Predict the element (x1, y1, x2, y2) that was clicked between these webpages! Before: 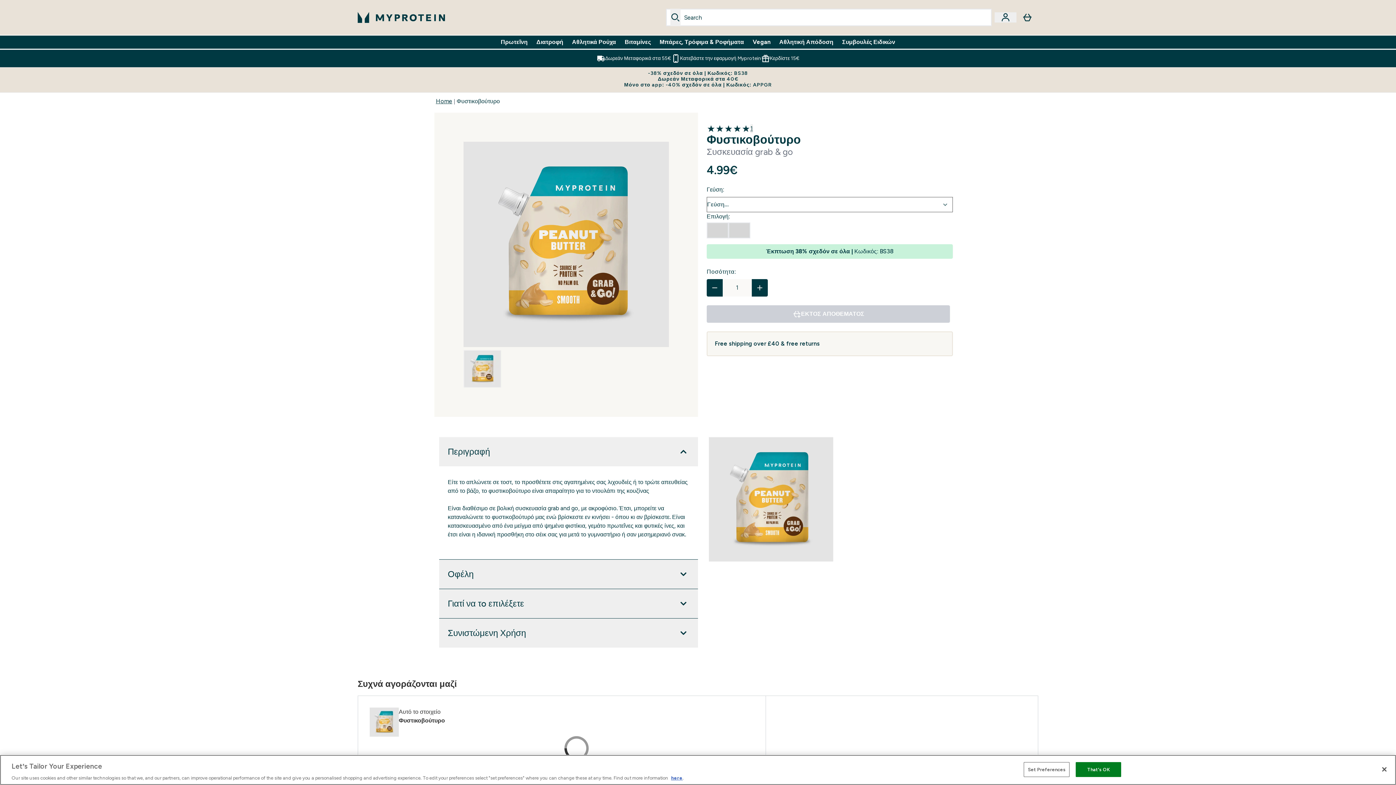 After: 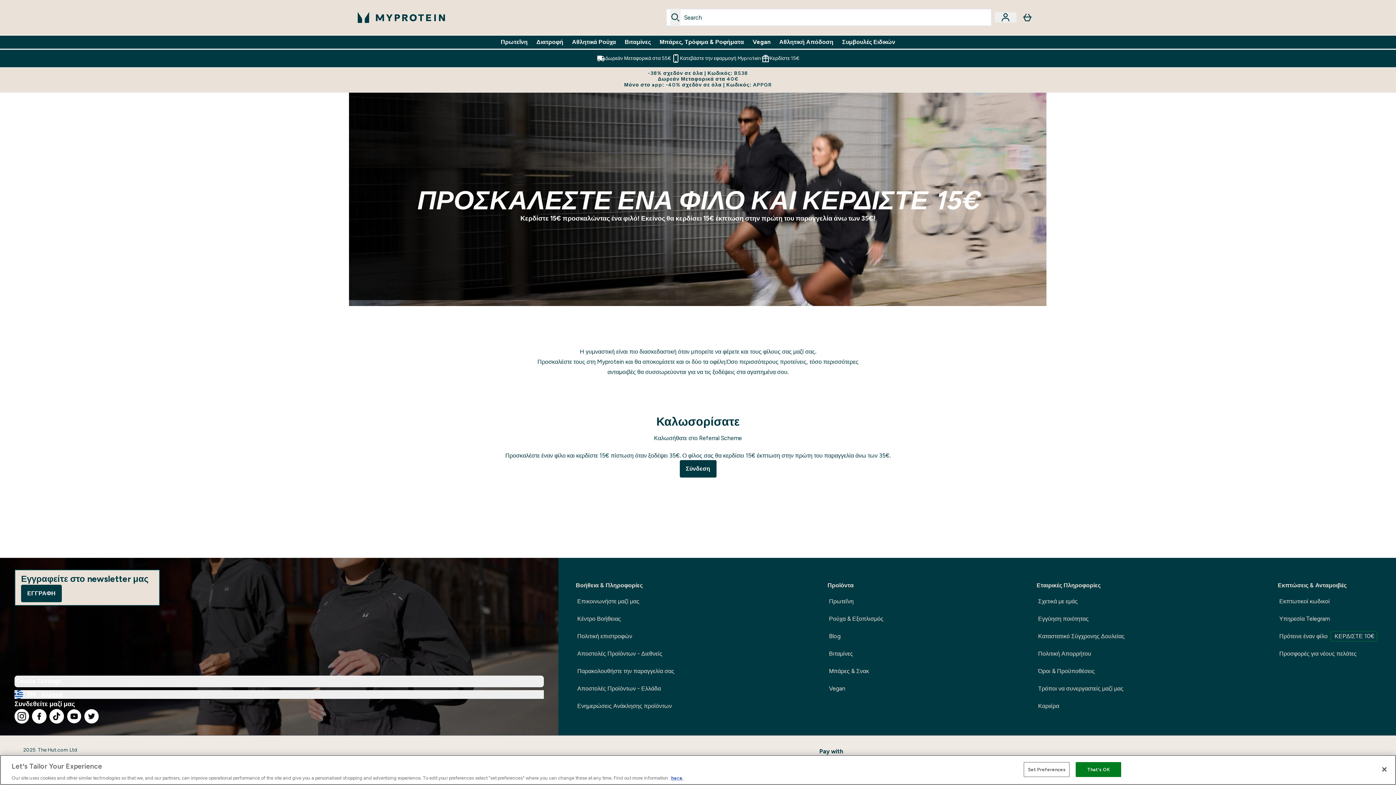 Action: bbox: (761, 54, 799, 62) label: Κερδίστε 15€